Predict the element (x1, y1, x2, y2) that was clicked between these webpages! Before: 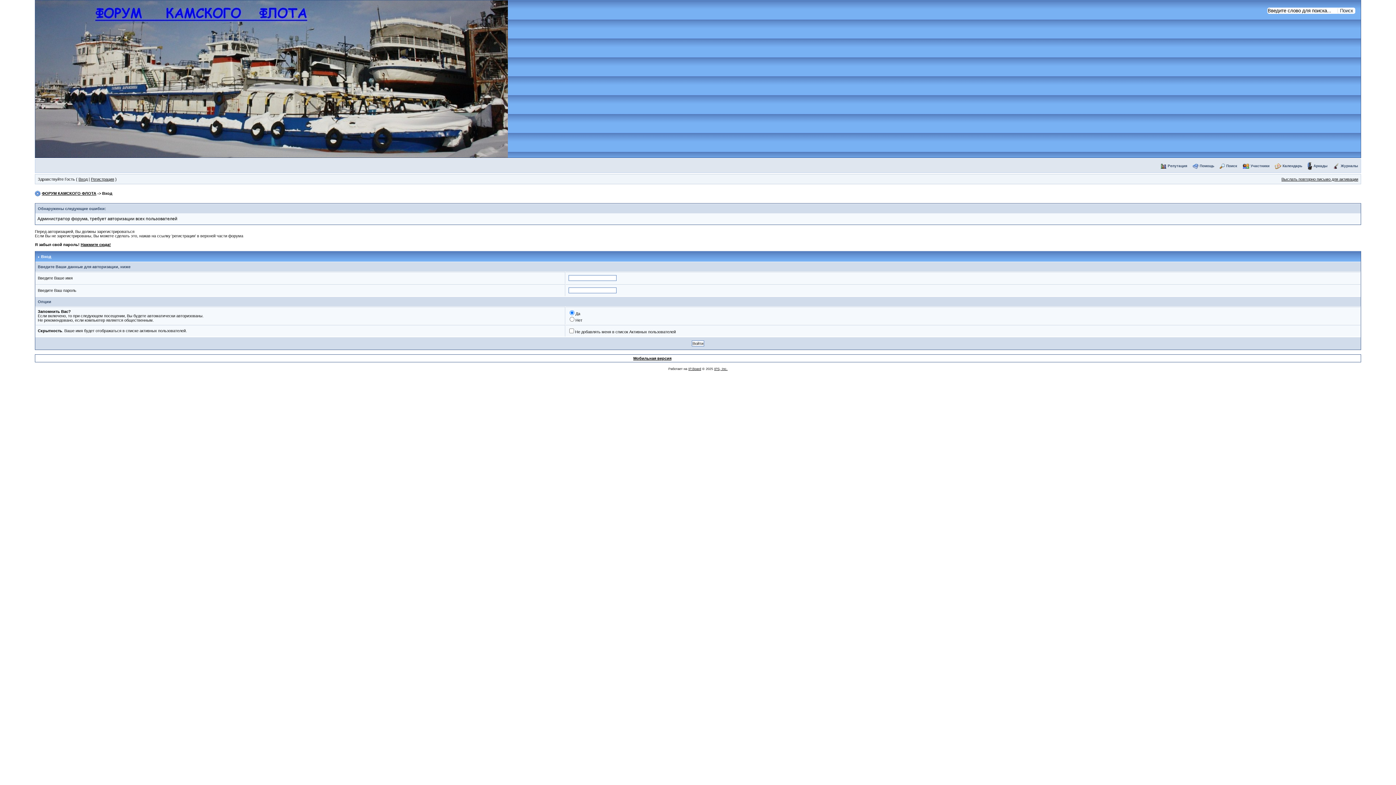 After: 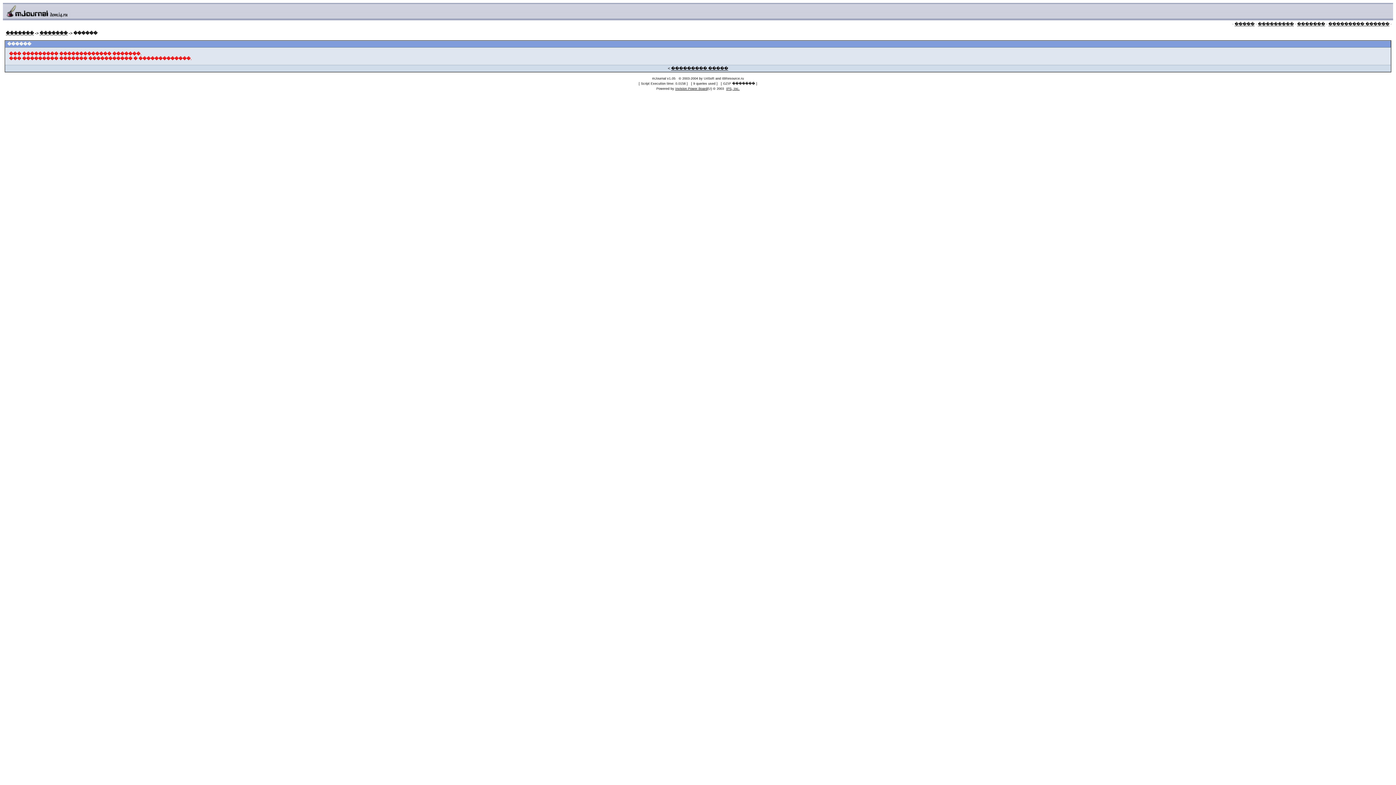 Action: bbox: (1341, 163, 1358, 167) label: Журналы